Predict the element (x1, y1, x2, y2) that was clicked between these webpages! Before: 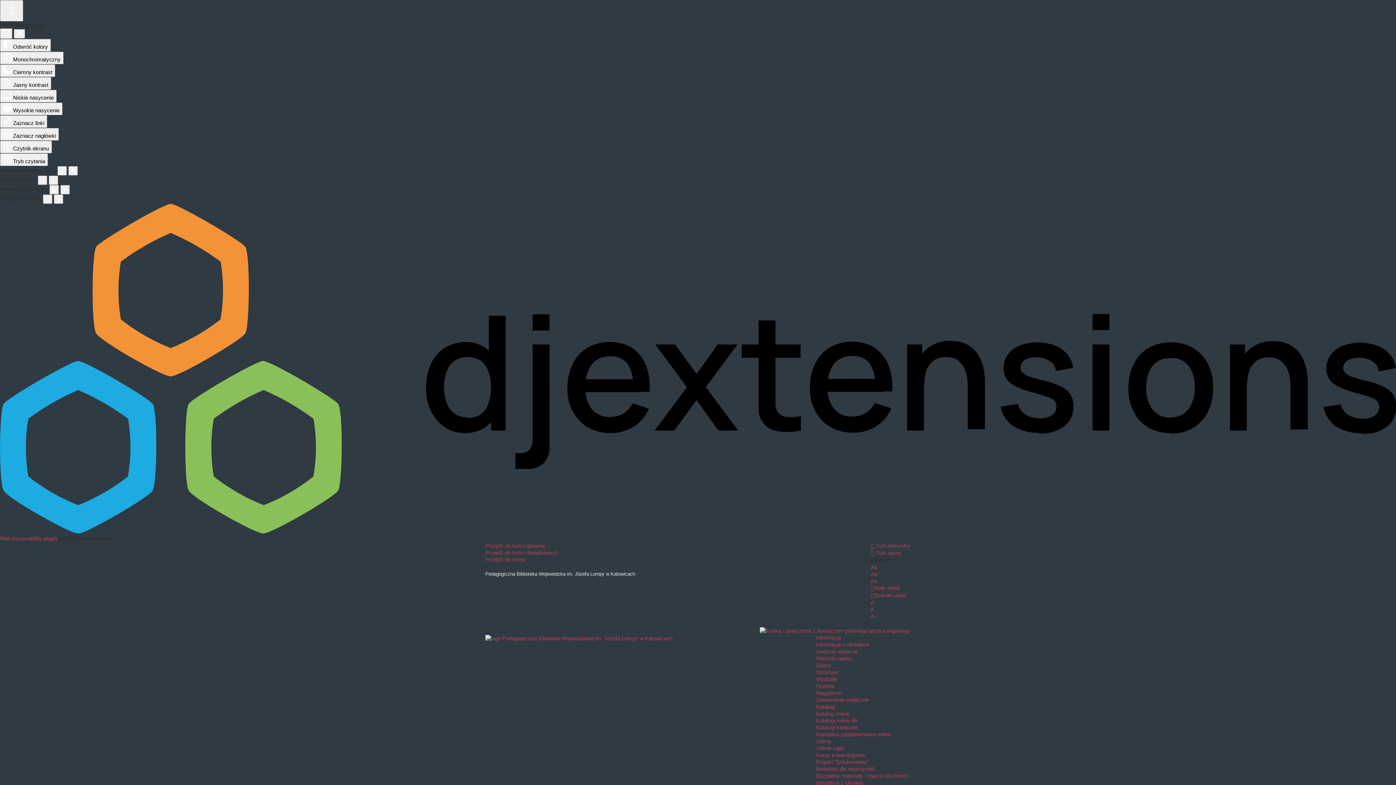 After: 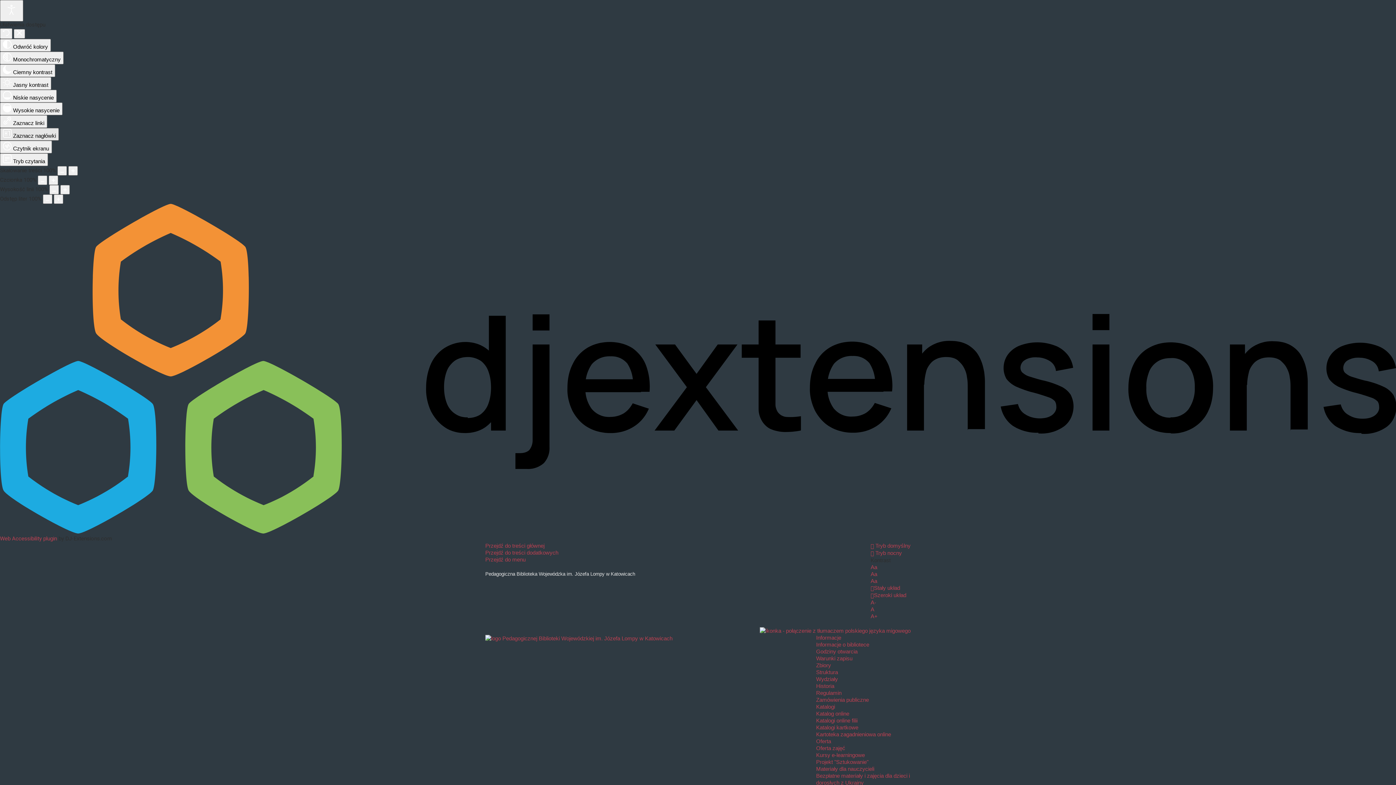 Action: bbox: (0, 128, 58, 140) label:  Zaznacz nagłówki